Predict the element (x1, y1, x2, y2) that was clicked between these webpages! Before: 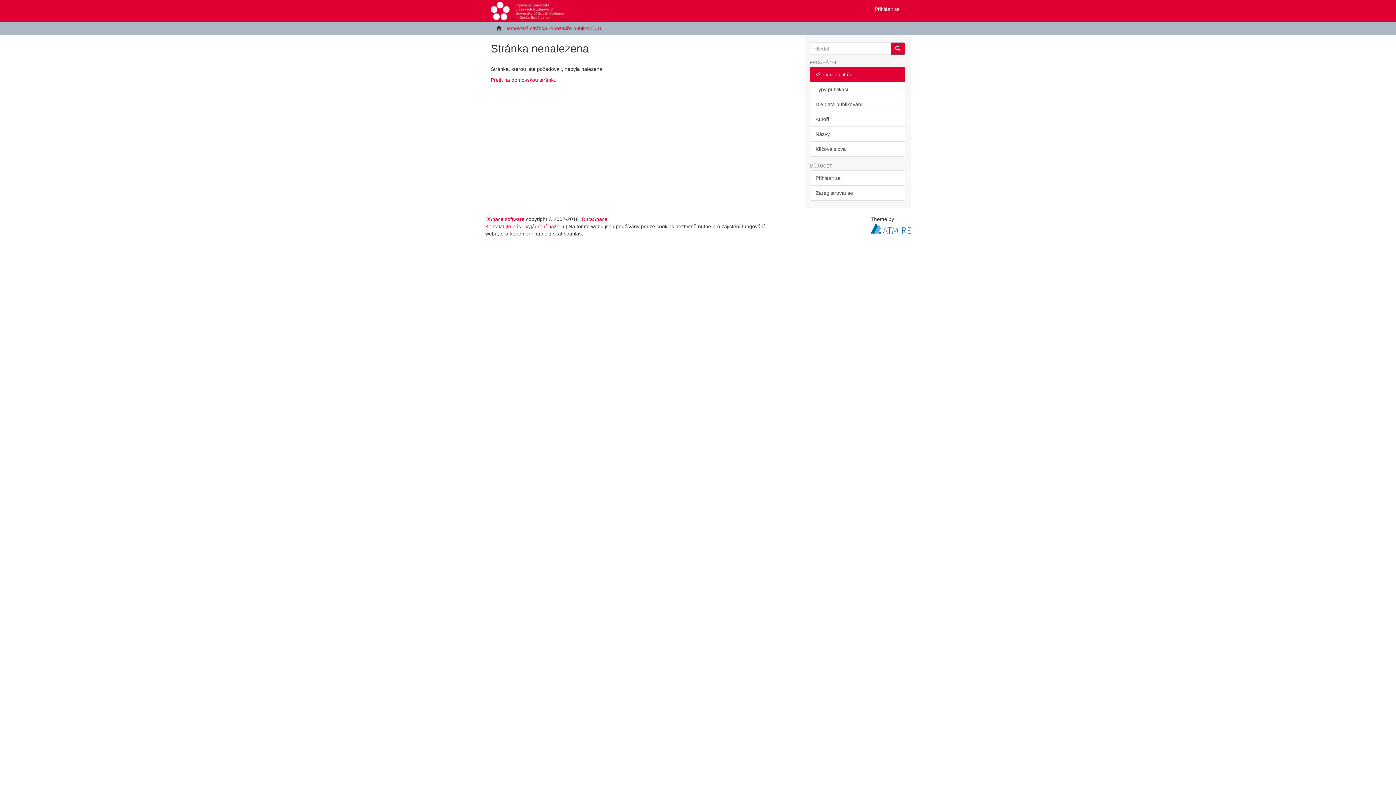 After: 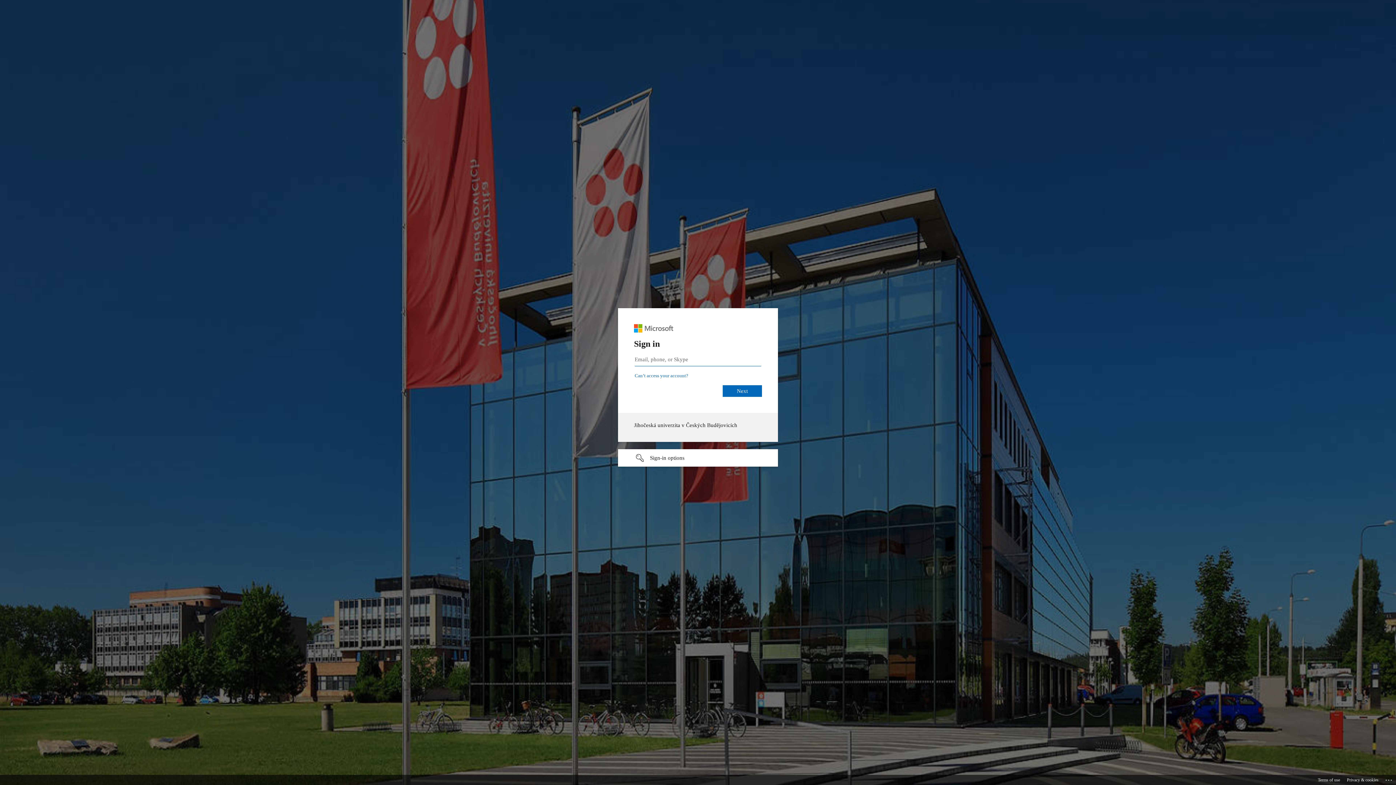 Action: label: Přihlásit se bbox: (869, 0, 905, 18)